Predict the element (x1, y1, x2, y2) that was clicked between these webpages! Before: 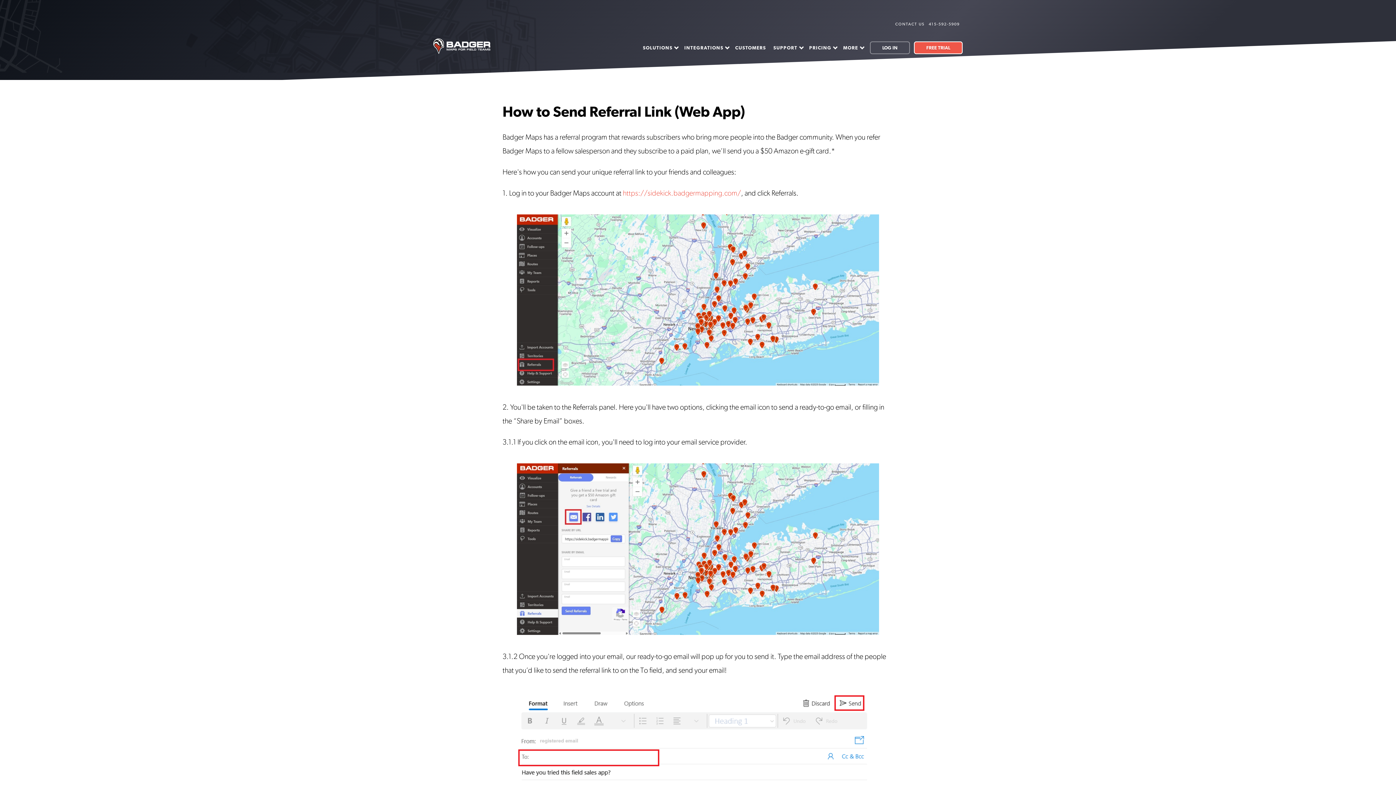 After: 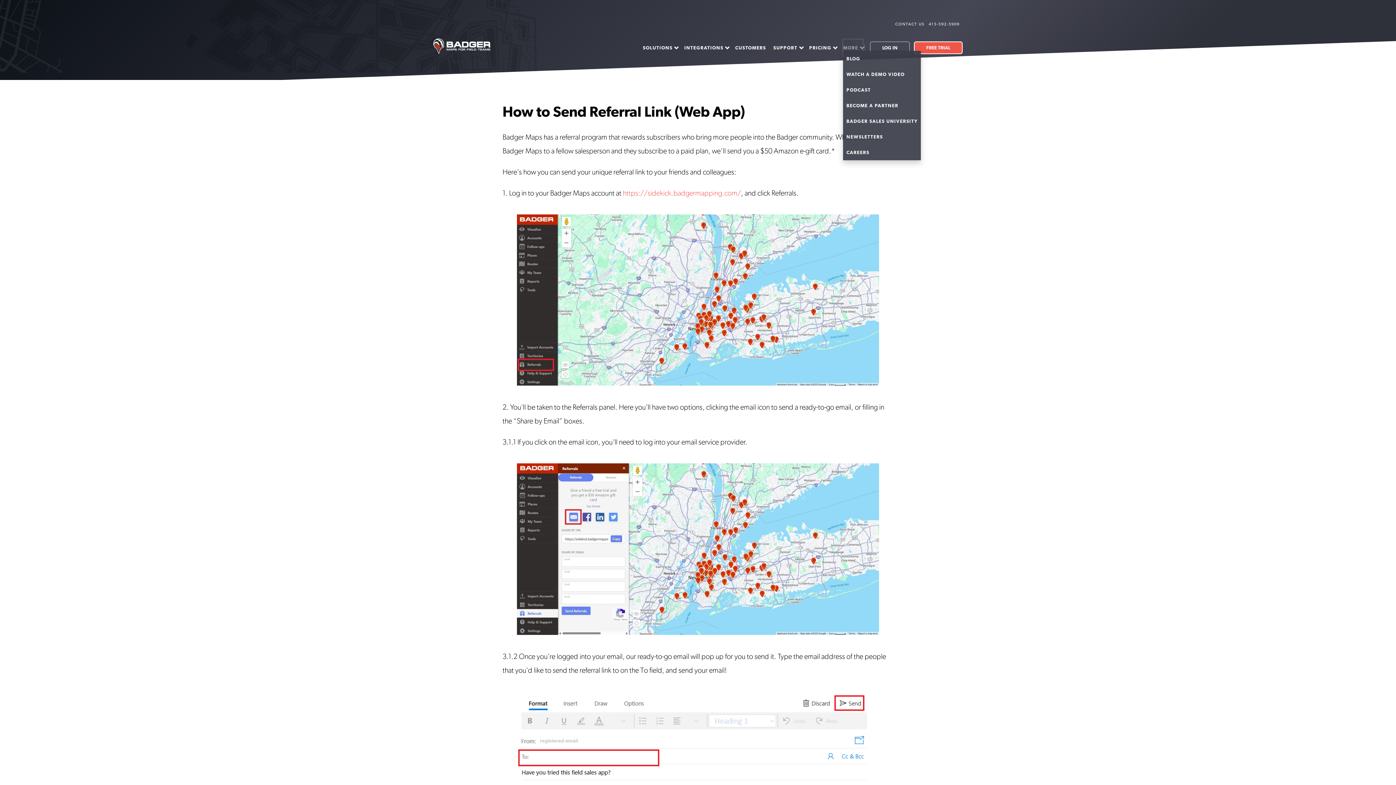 Action: label: MORE  bbox: (843, 39, 863, 56)